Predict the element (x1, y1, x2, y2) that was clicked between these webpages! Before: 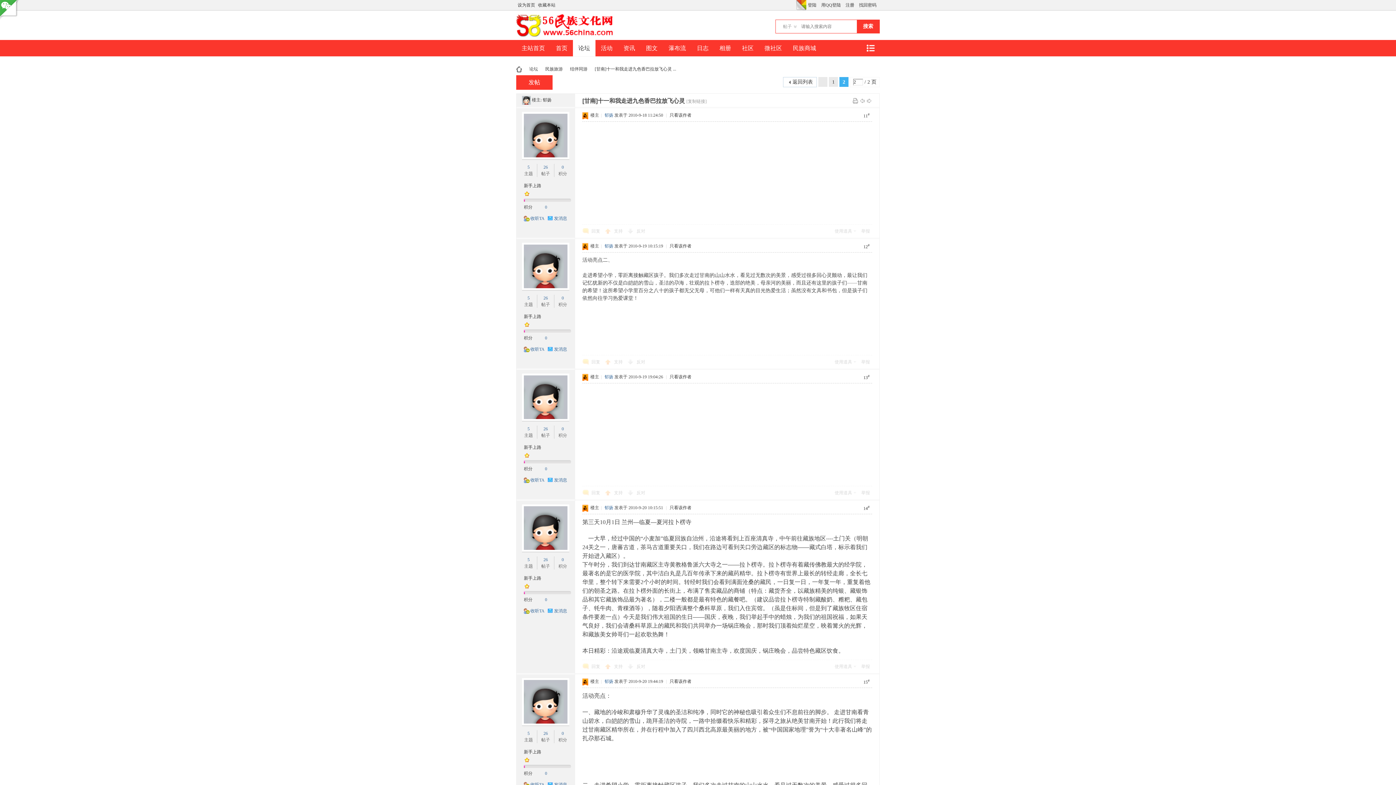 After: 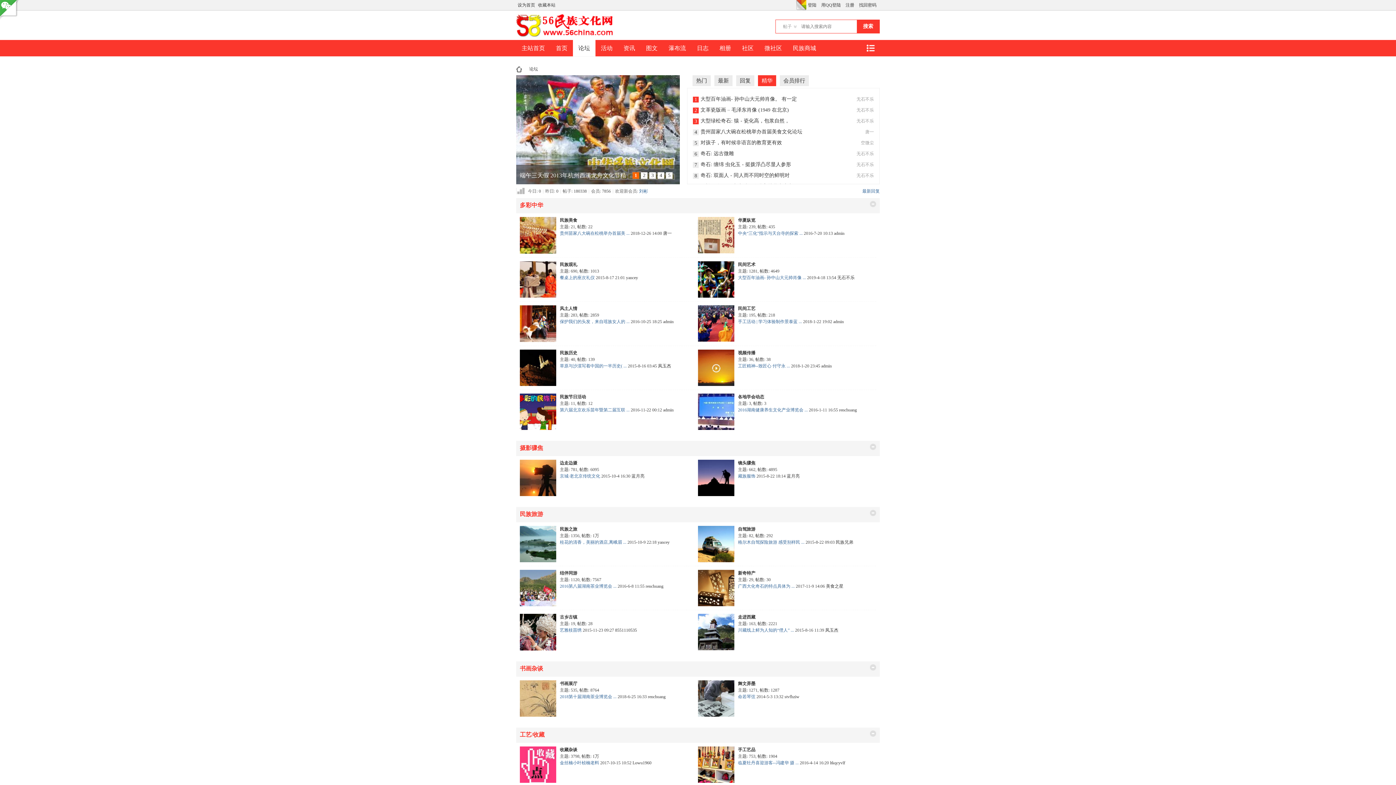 Action: label: 论坛BBS bbox: (573, 40, 595, 56)